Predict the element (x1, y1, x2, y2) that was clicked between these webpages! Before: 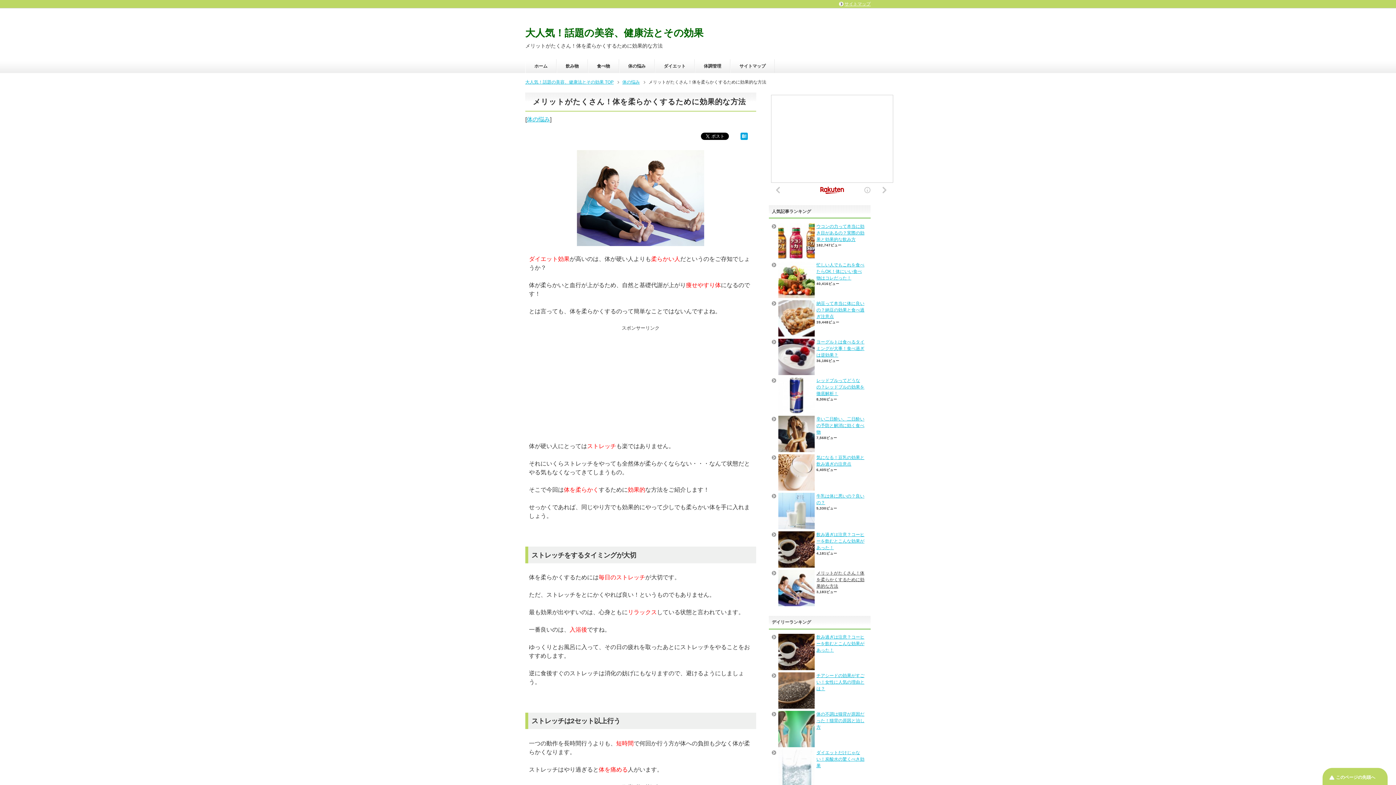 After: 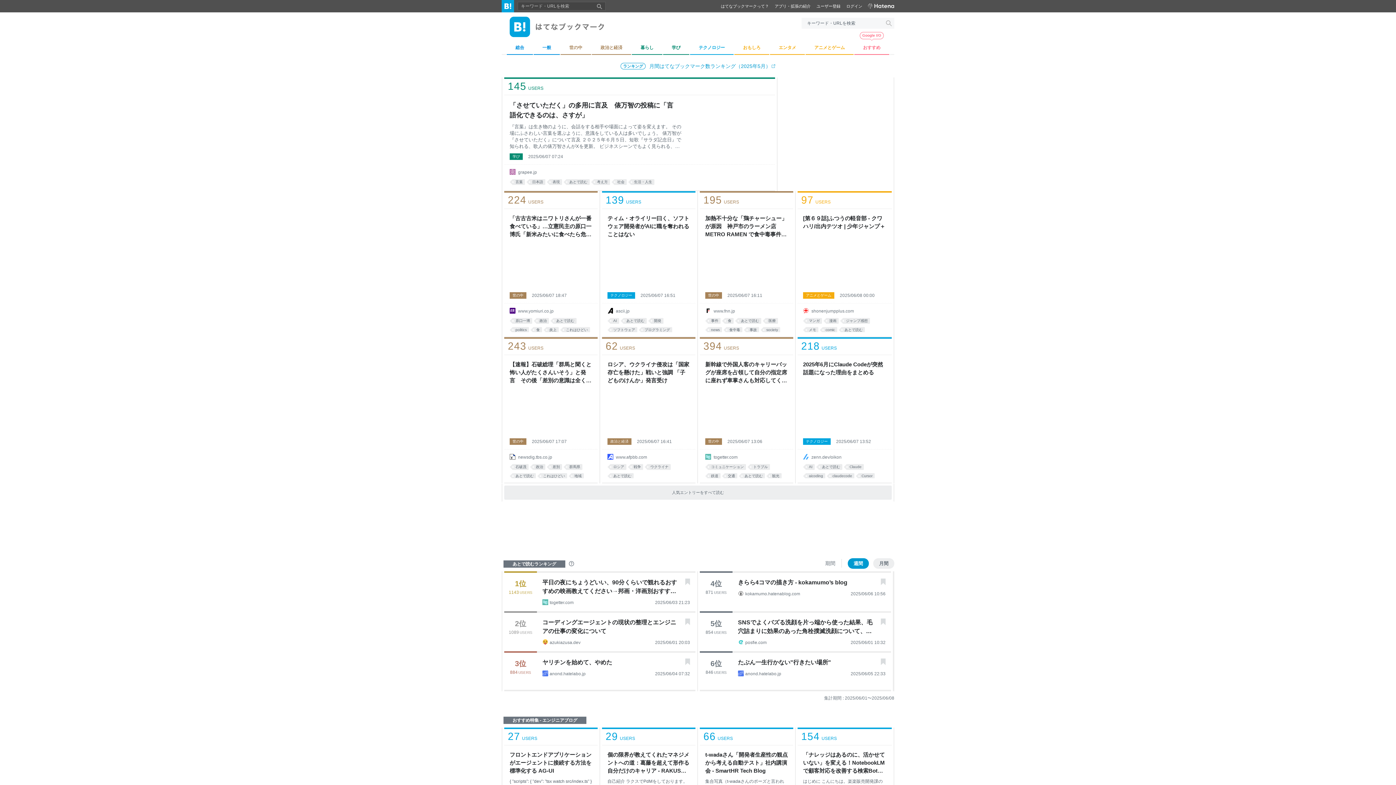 Action: bbox: (740, 132, 747, 138)